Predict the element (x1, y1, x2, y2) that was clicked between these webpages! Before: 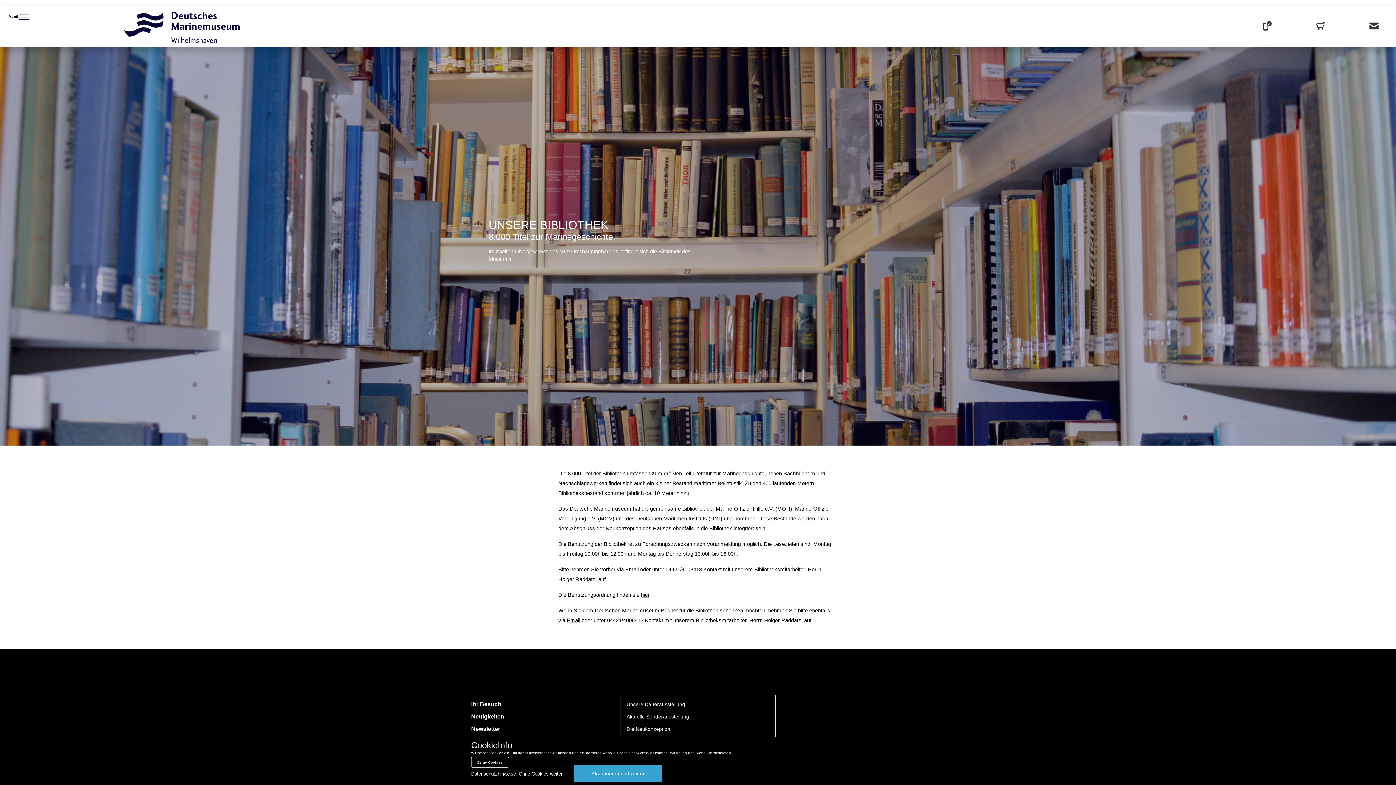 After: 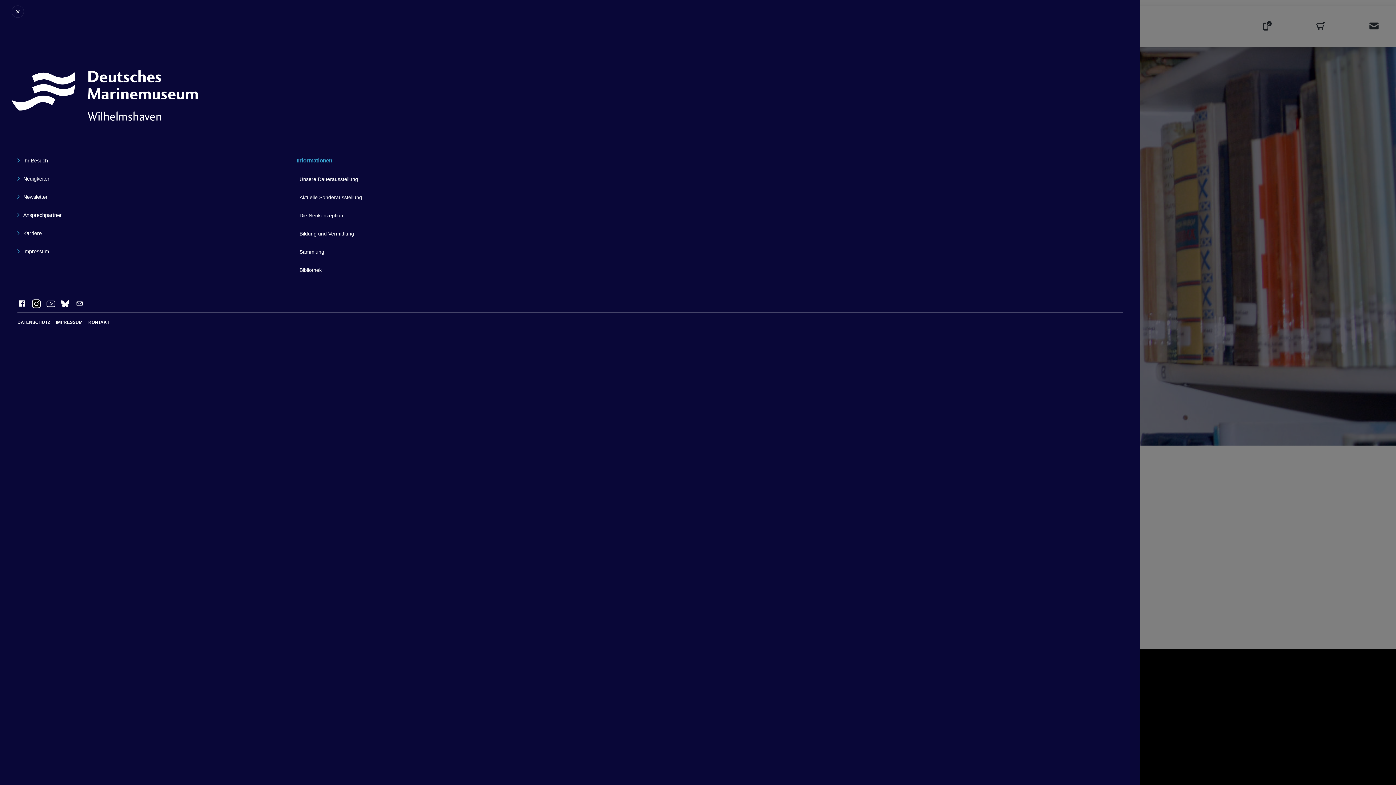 Action: bbox: (5, 8, 63, 20) label: Menü